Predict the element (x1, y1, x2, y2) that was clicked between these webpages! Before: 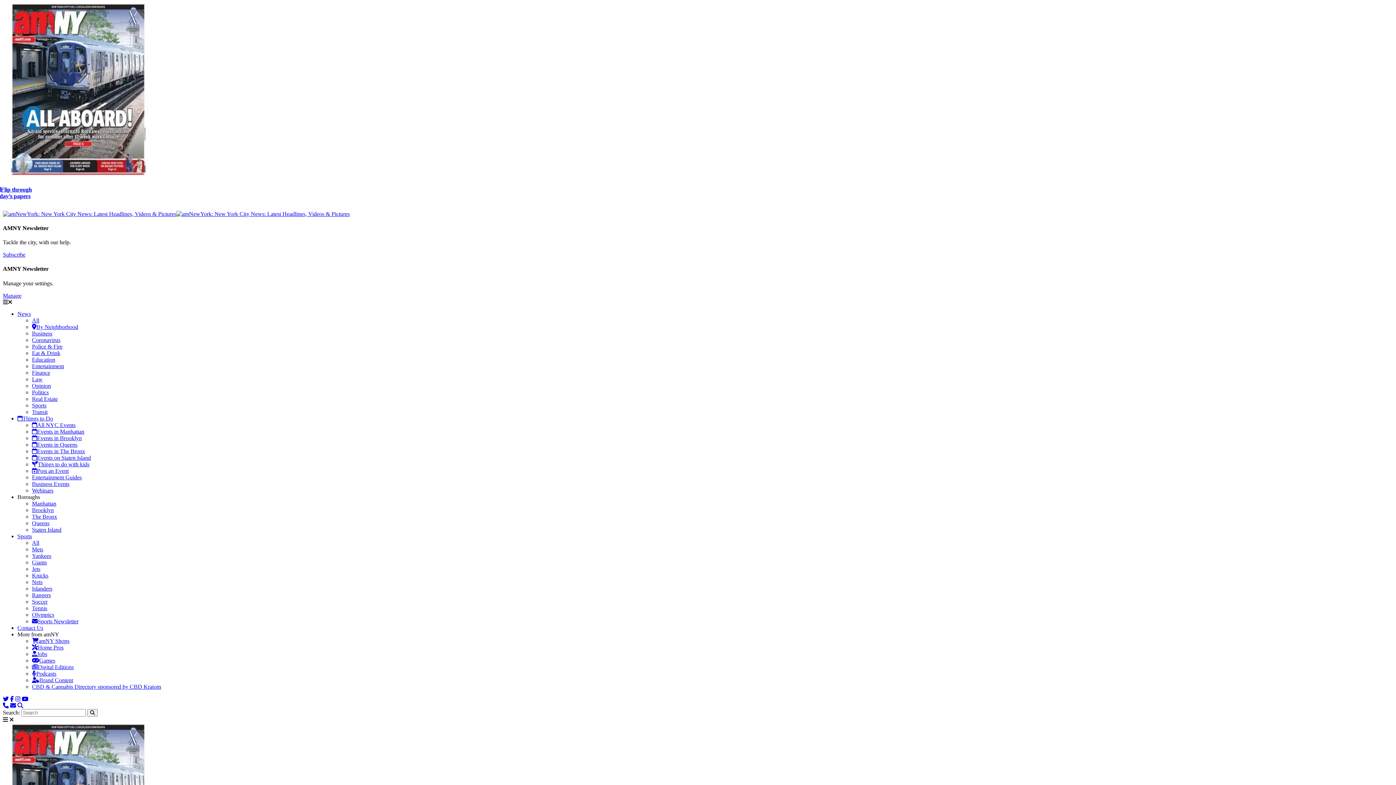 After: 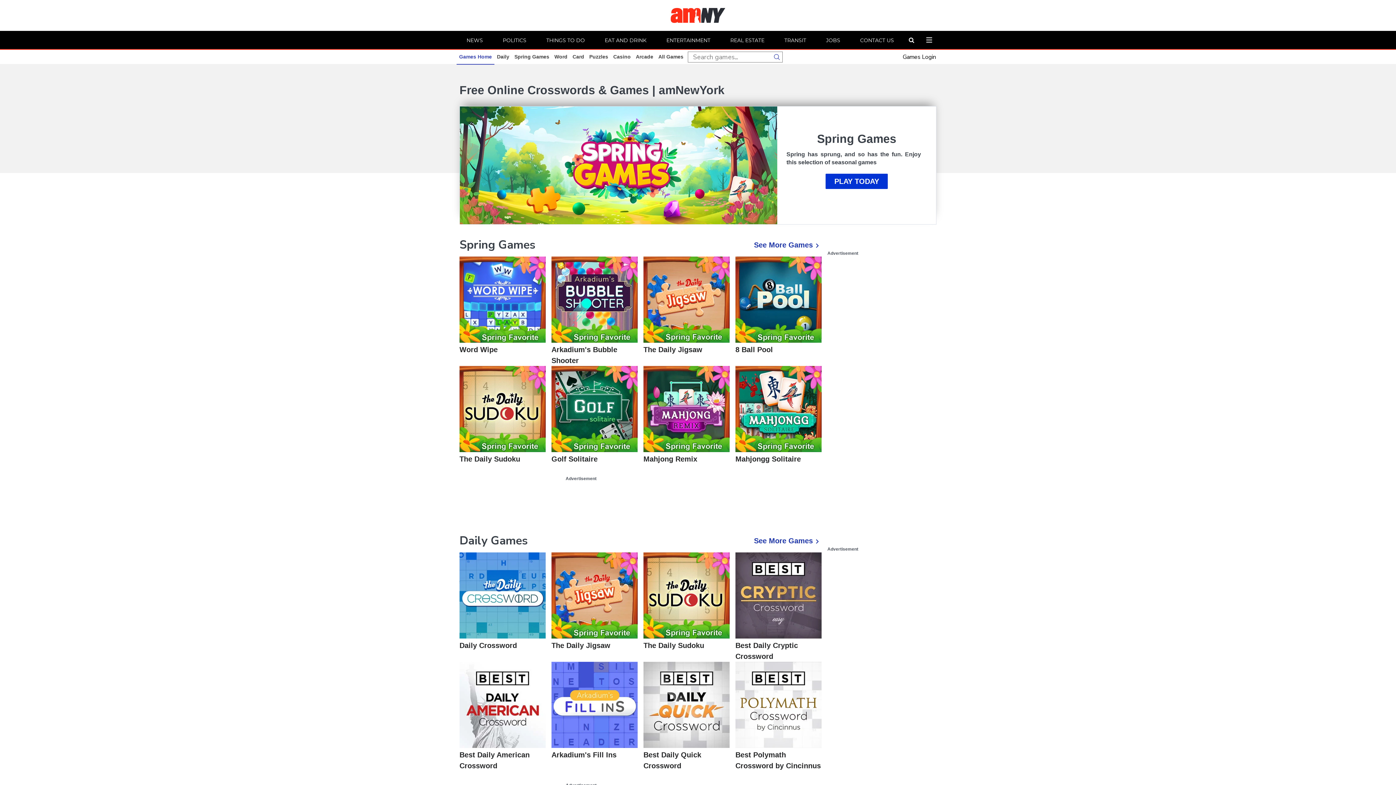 Action: label: Games bbox: (32, 657, 55, 663)